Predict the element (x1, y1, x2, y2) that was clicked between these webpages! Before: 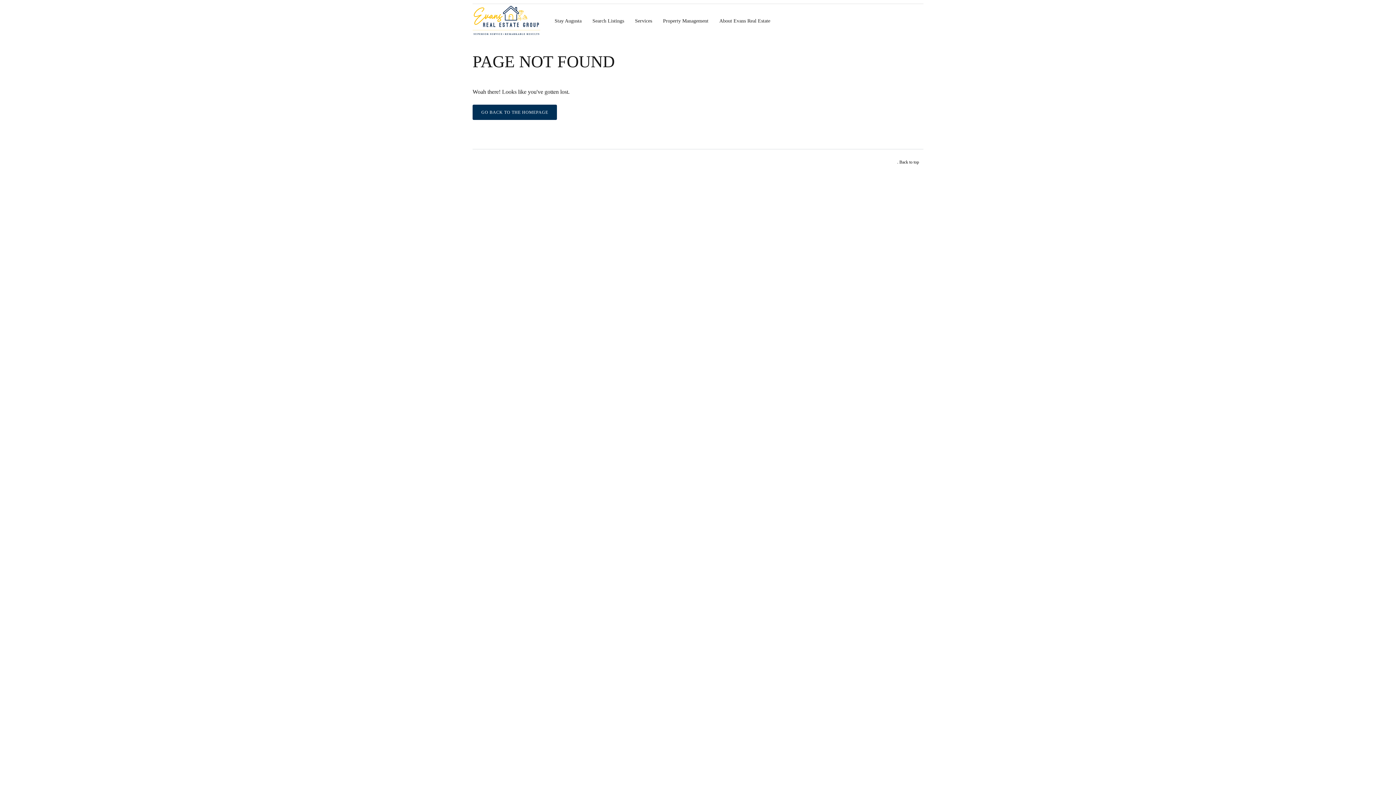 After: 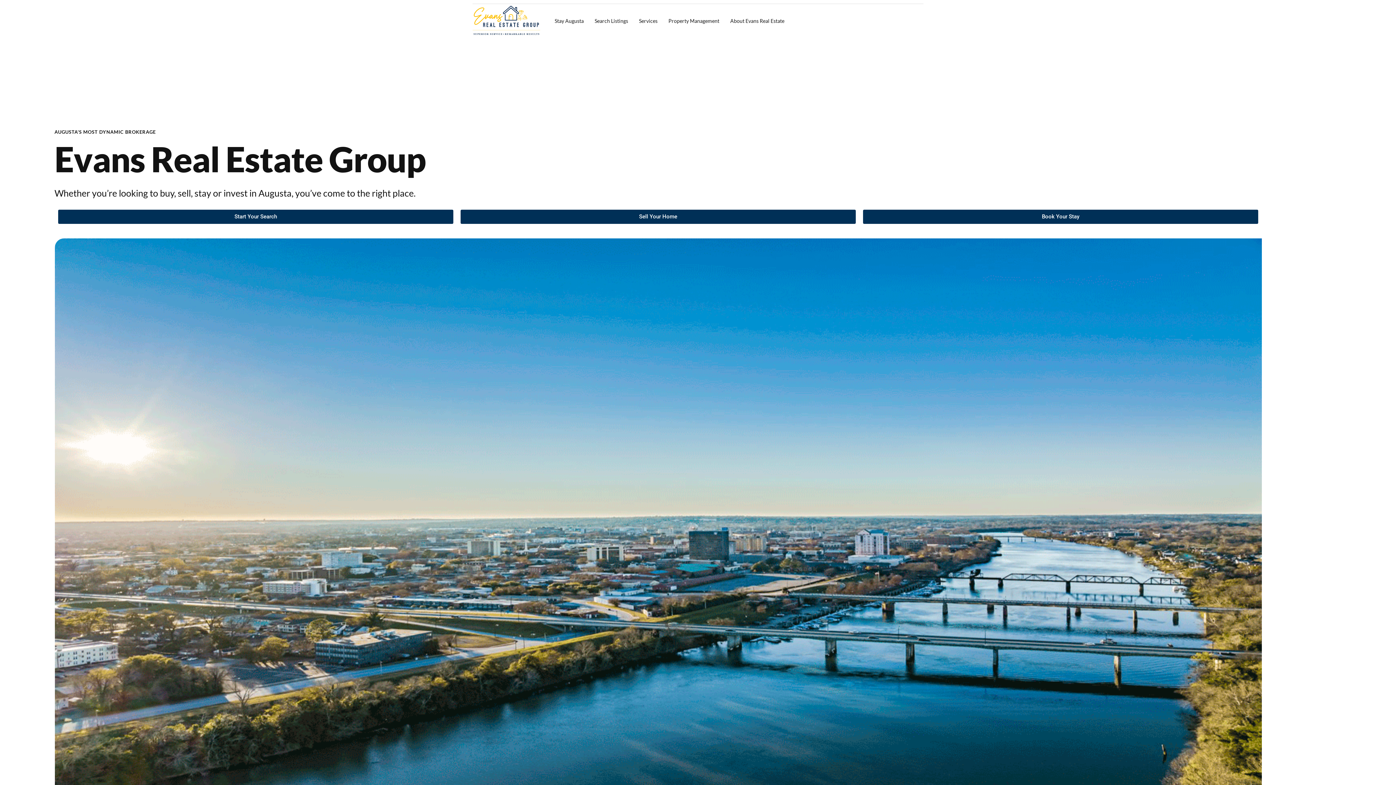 Action: bbox: (472, 5, 540, 34)